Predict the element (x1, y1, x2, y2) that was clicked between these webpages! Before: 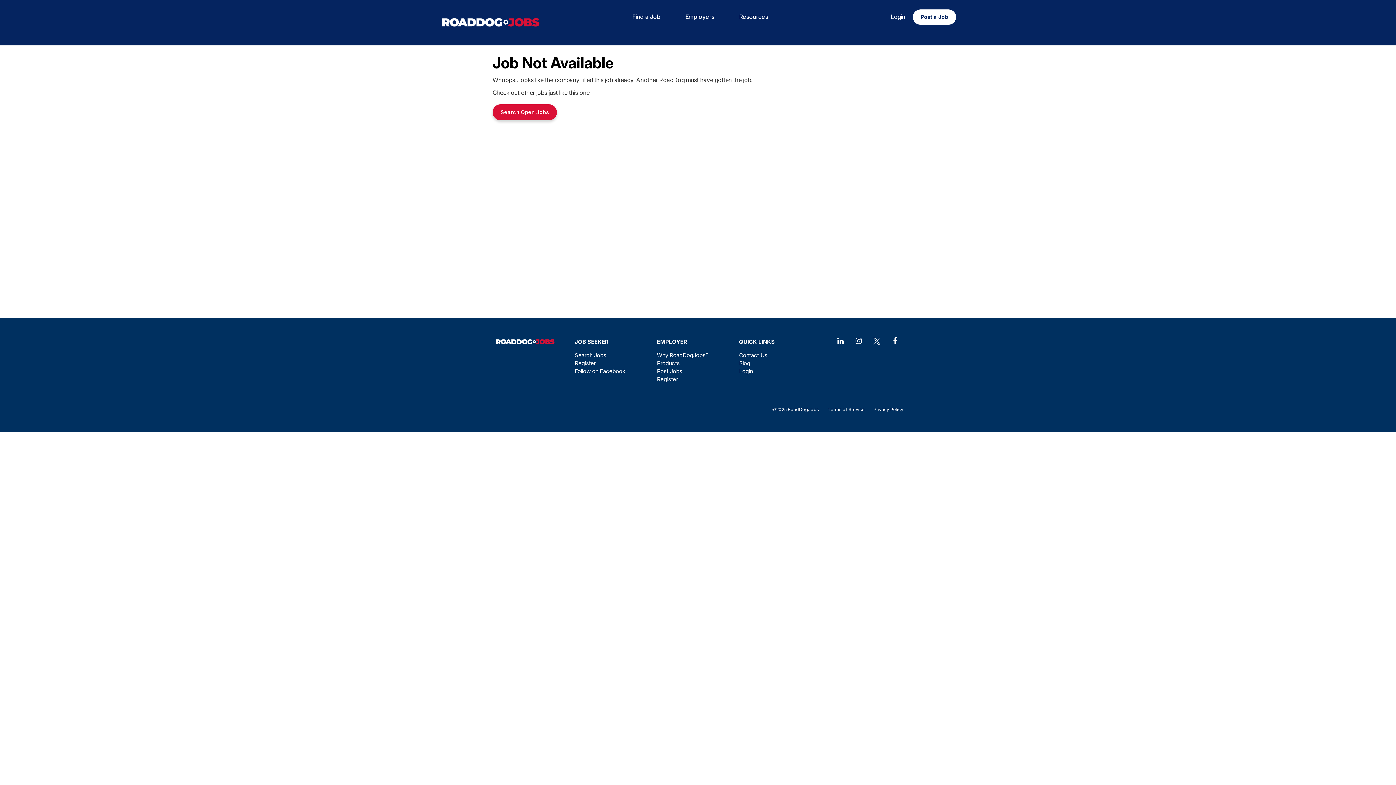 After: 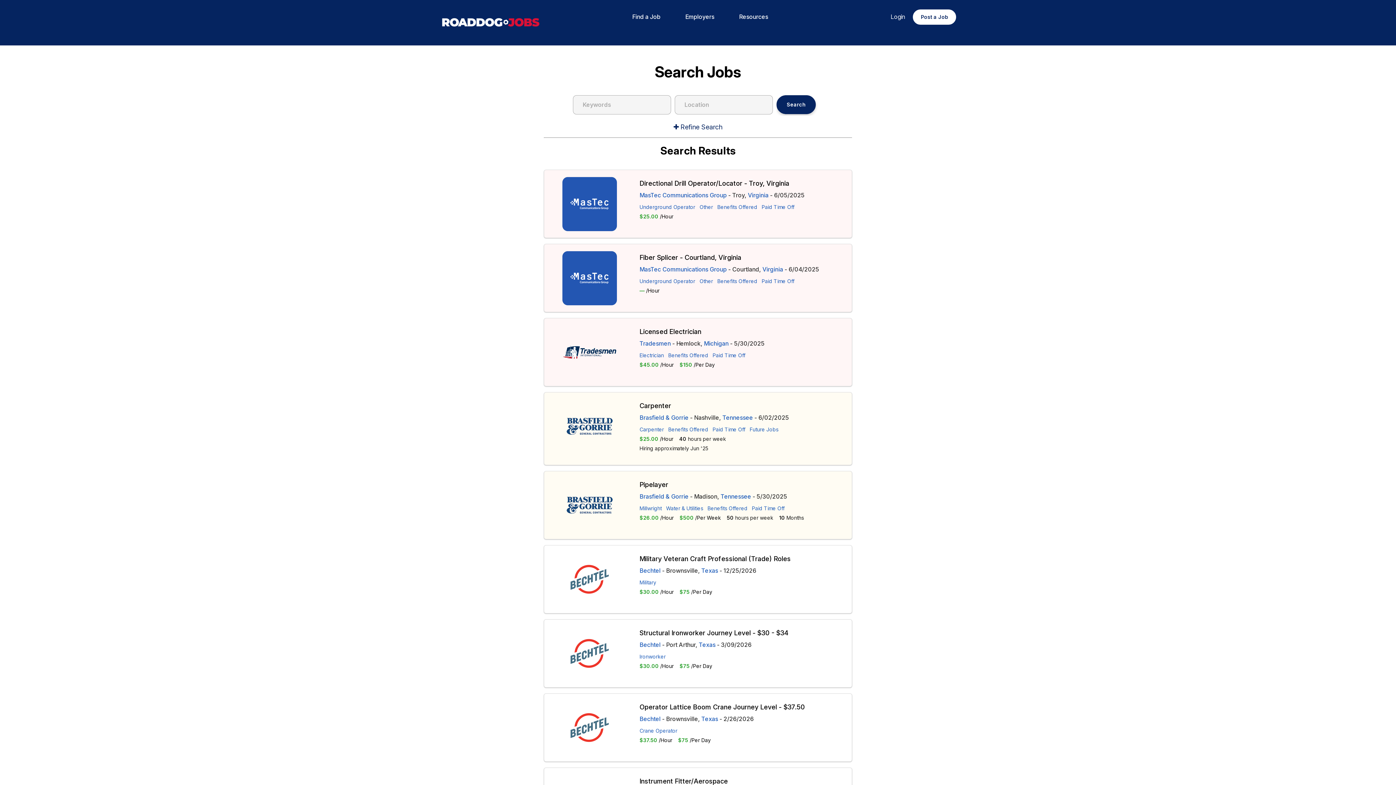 Action: label: Search Jobs bbox: (574, 352, 606, 358)